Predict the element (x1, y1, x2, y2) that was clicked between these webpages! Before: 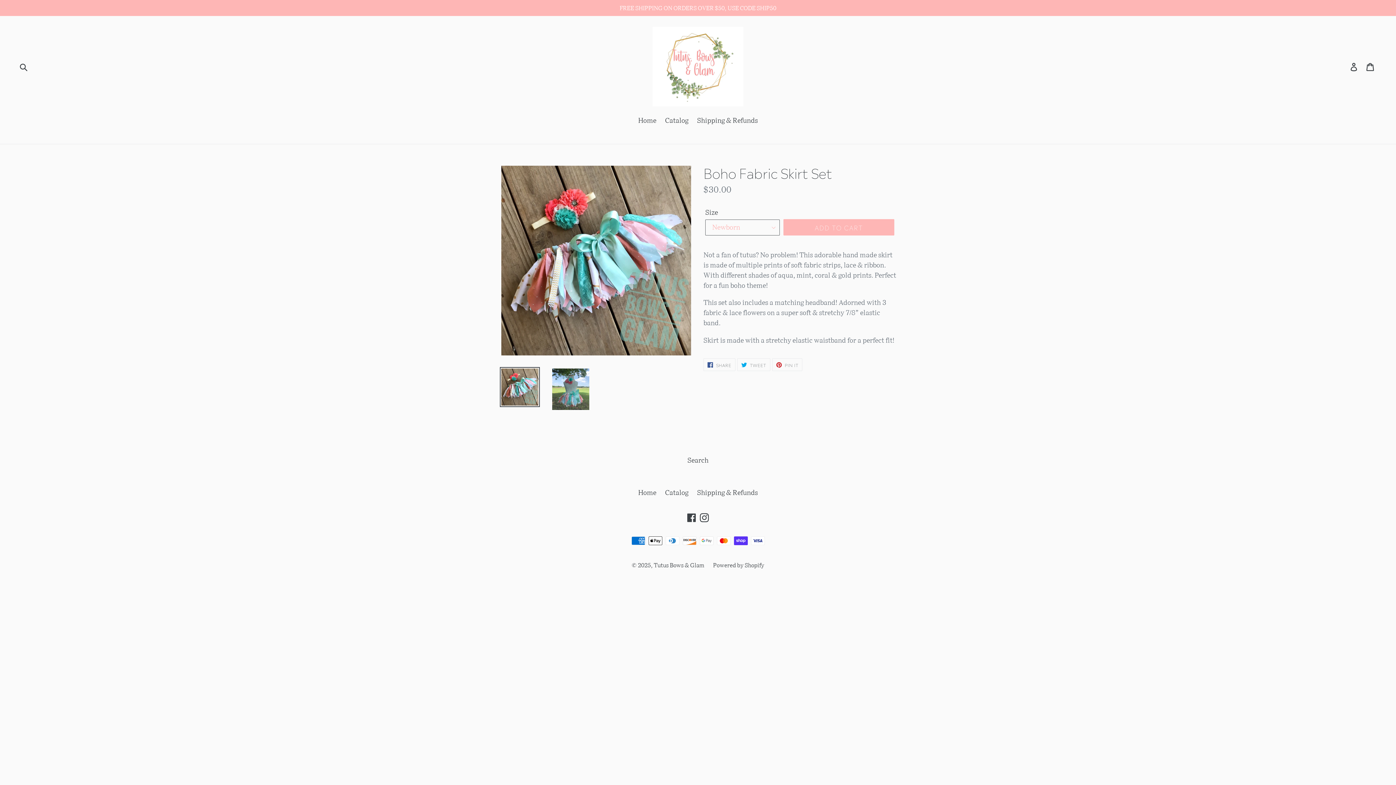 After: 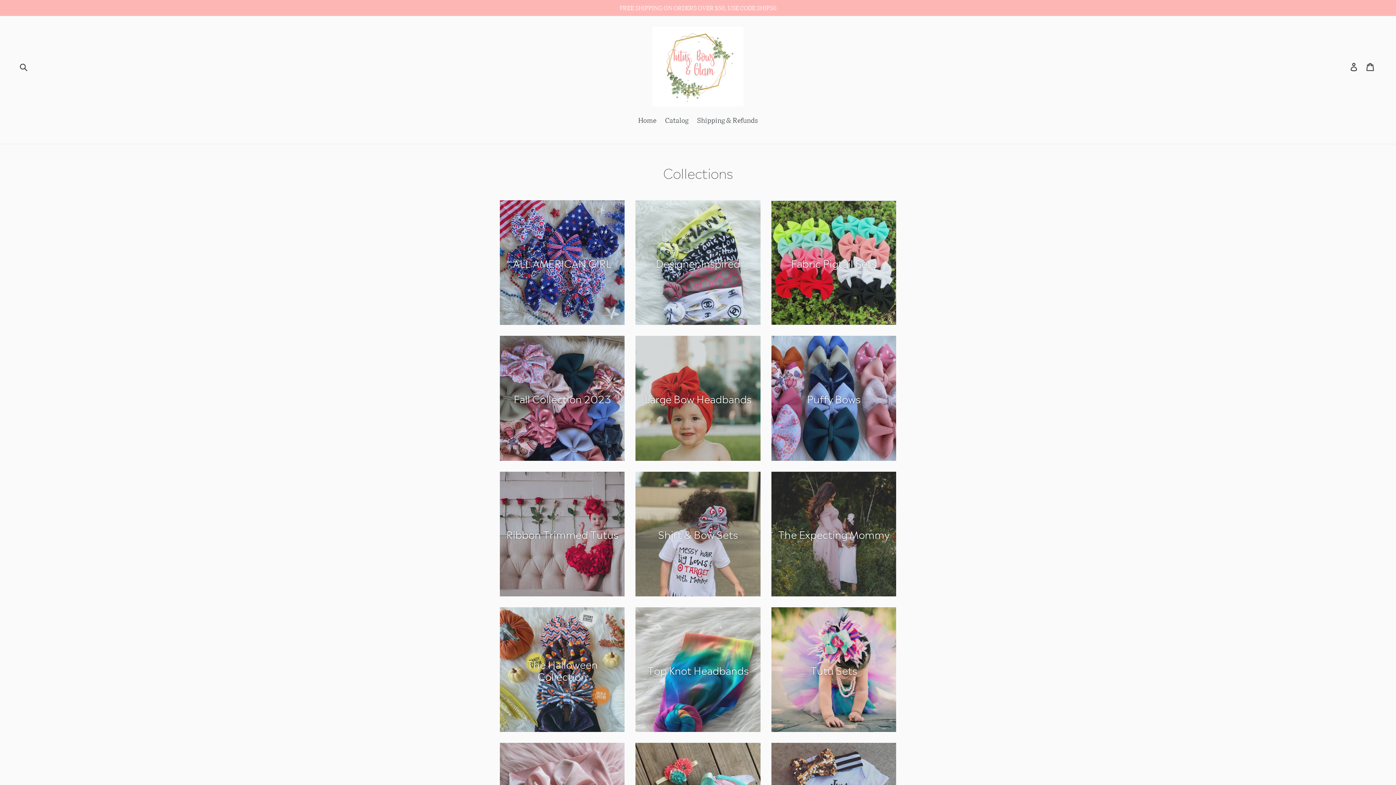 Action: label: Catalog bbox: (661, 115, 692, 126)